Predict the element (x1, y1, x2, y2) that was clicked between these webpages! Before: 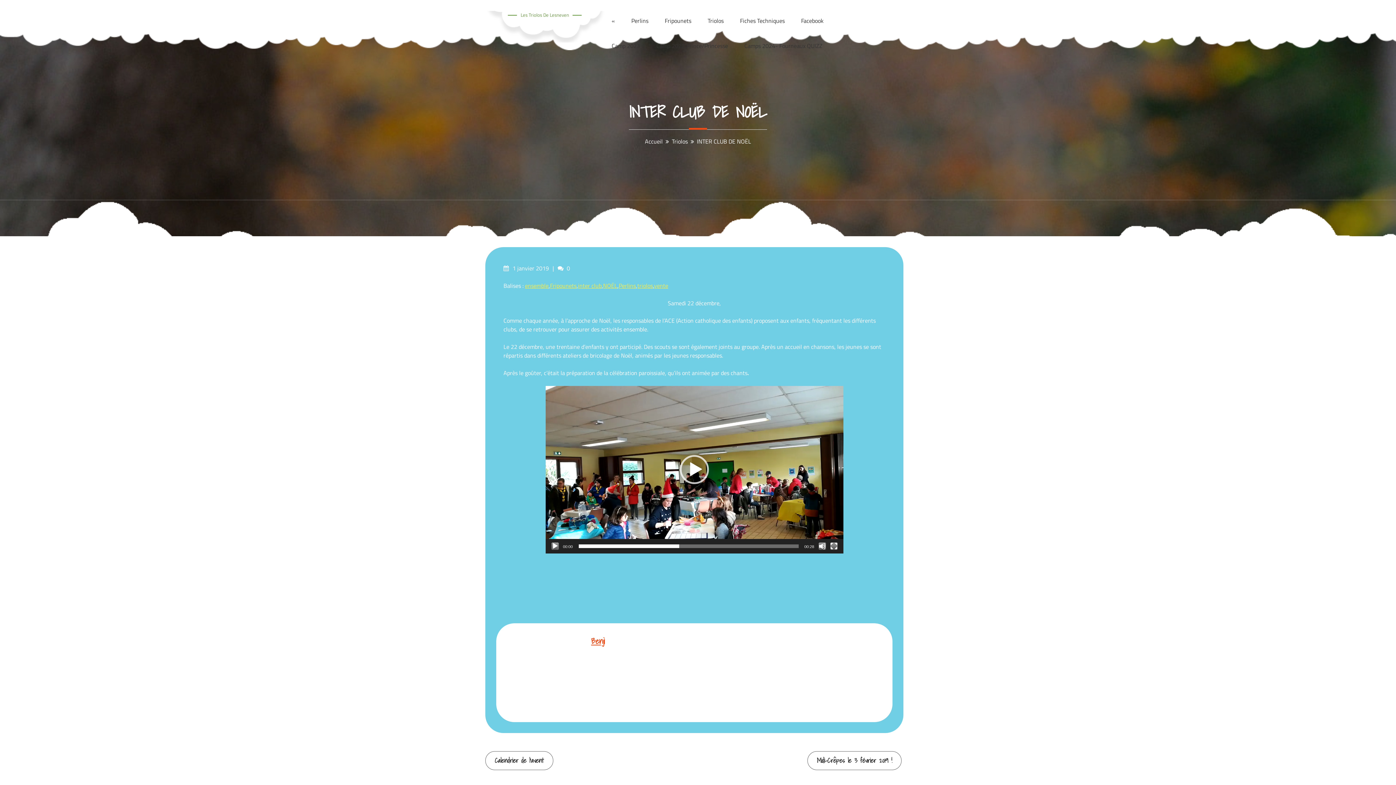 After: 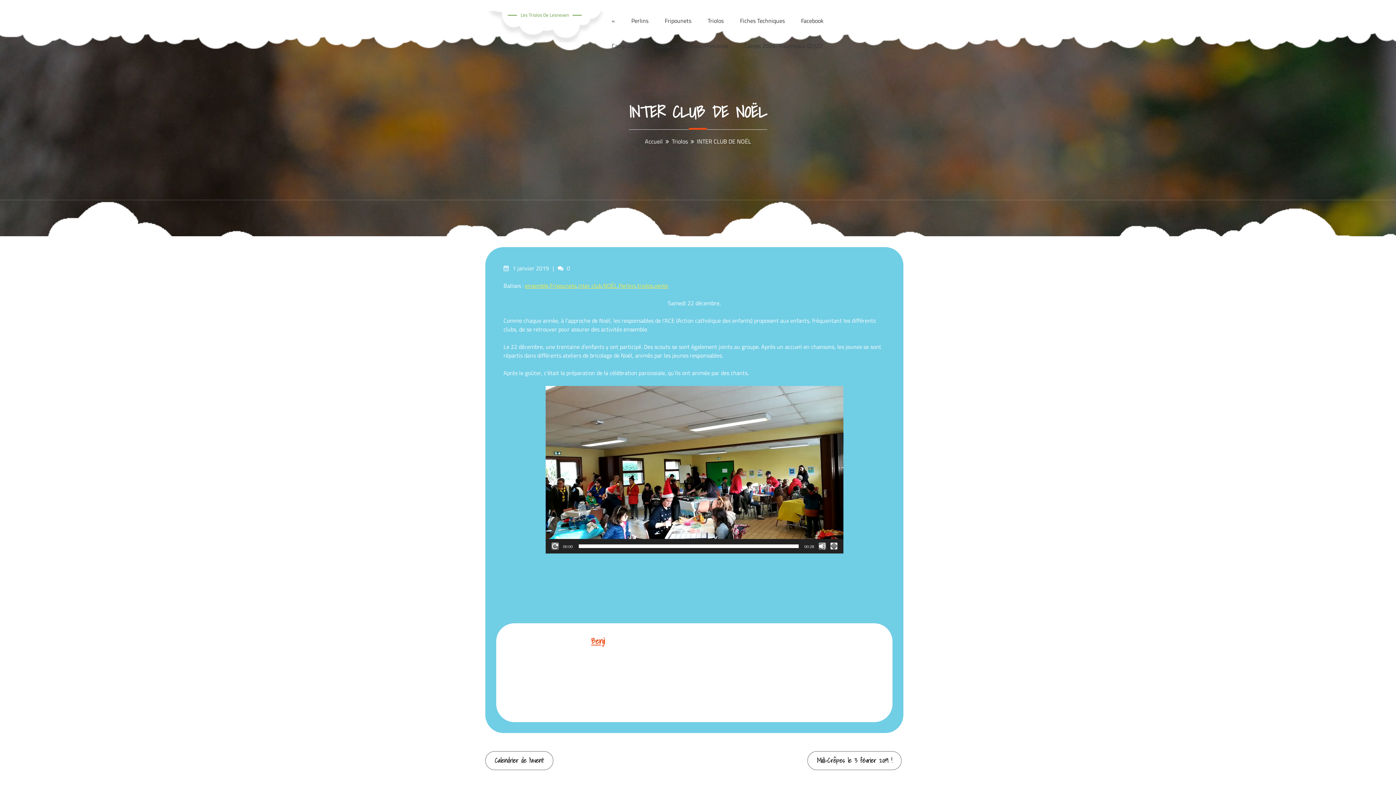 Action: bbox: (680, 455, 709, 484) label: Lecture